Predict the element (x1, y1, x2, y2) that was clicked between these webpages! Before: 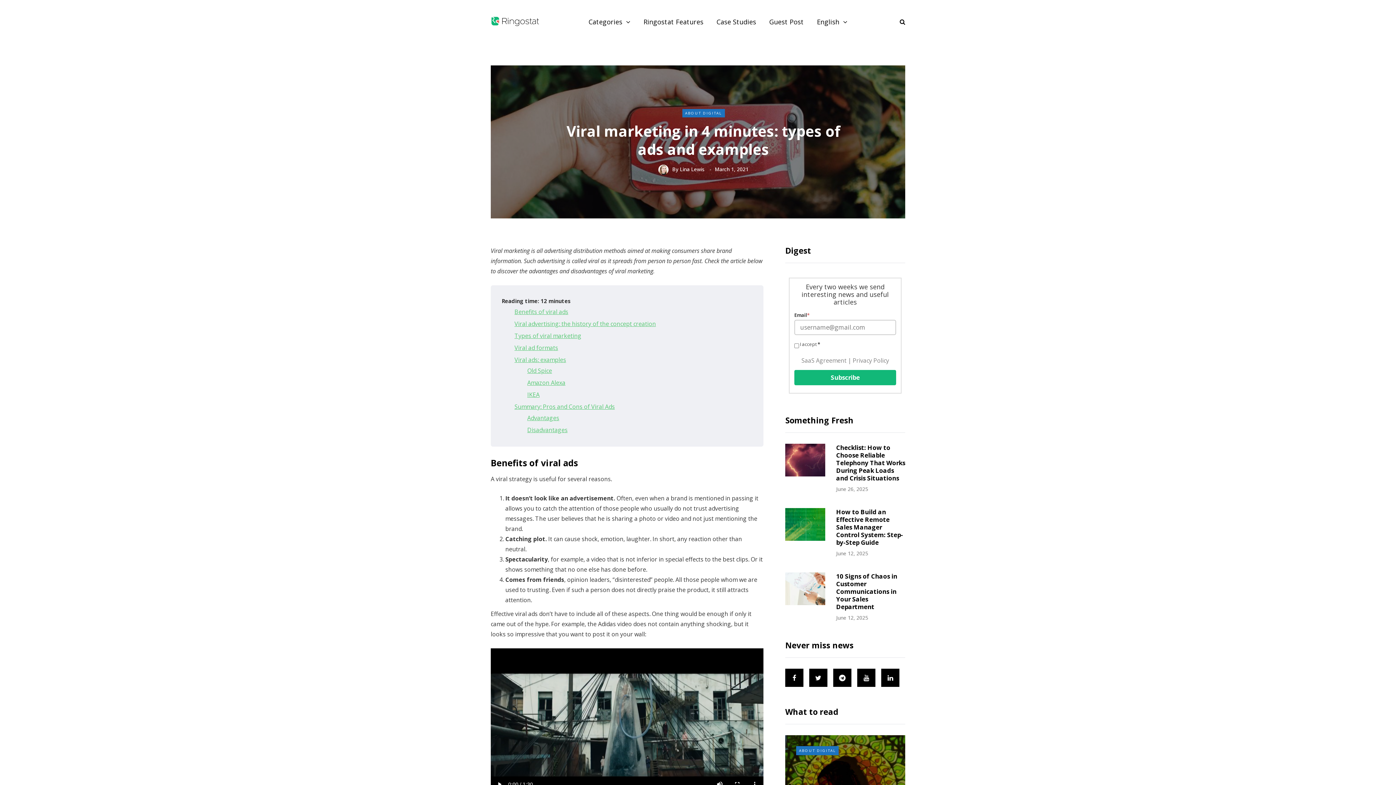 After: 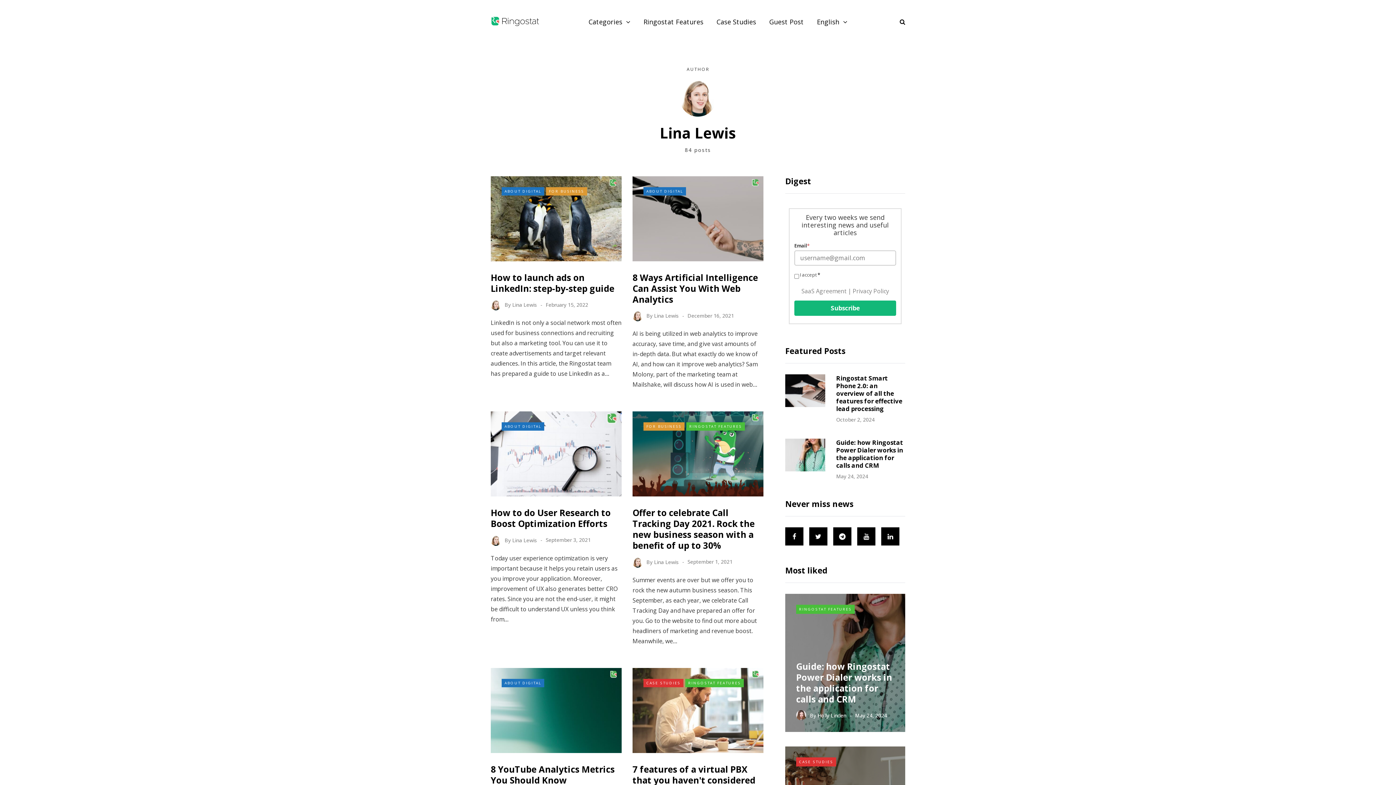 Action: bbox: (658, 165, 668, 172)